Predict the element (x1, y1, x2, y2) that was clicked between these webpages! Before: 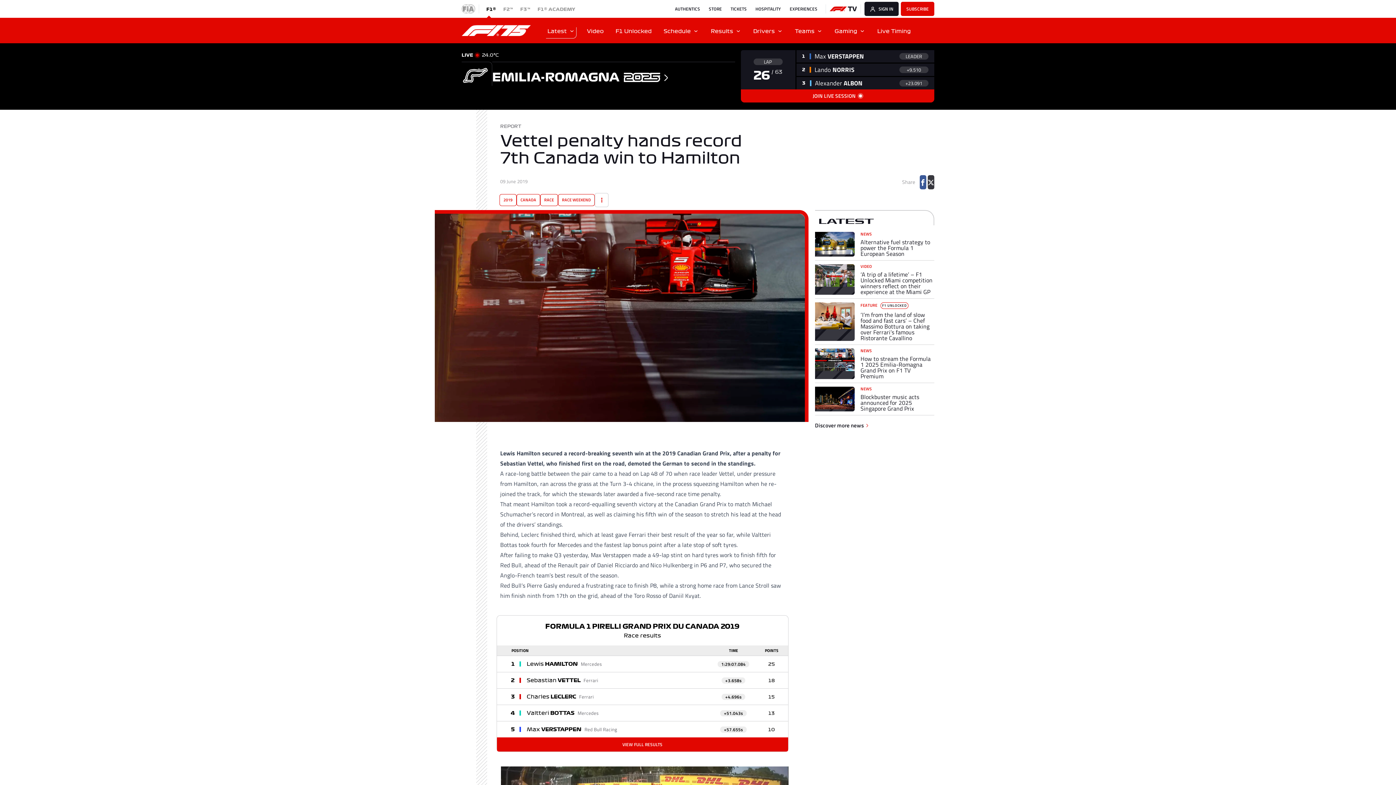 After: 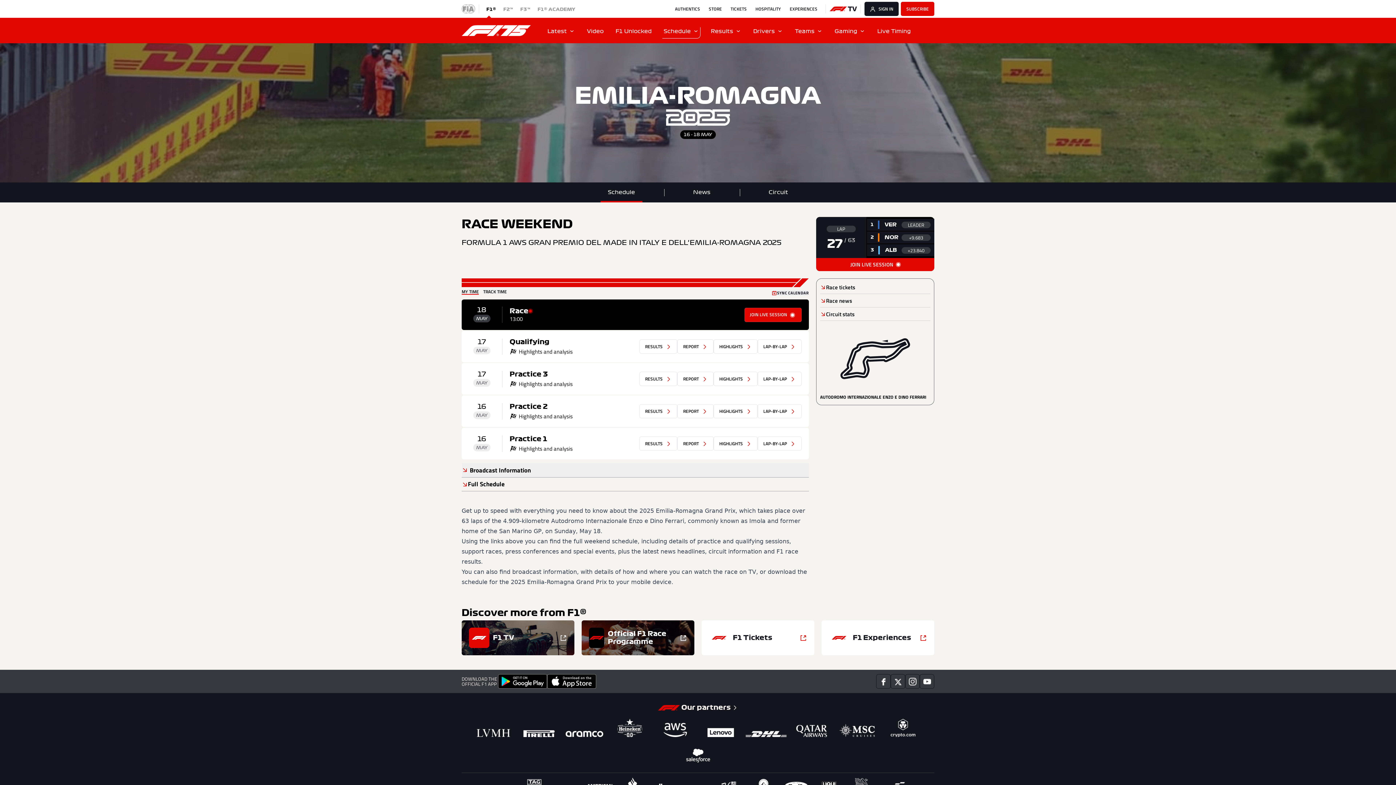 Action: label: EMILIA-ROMAGNA bbox: (492, 69, 670, 85)